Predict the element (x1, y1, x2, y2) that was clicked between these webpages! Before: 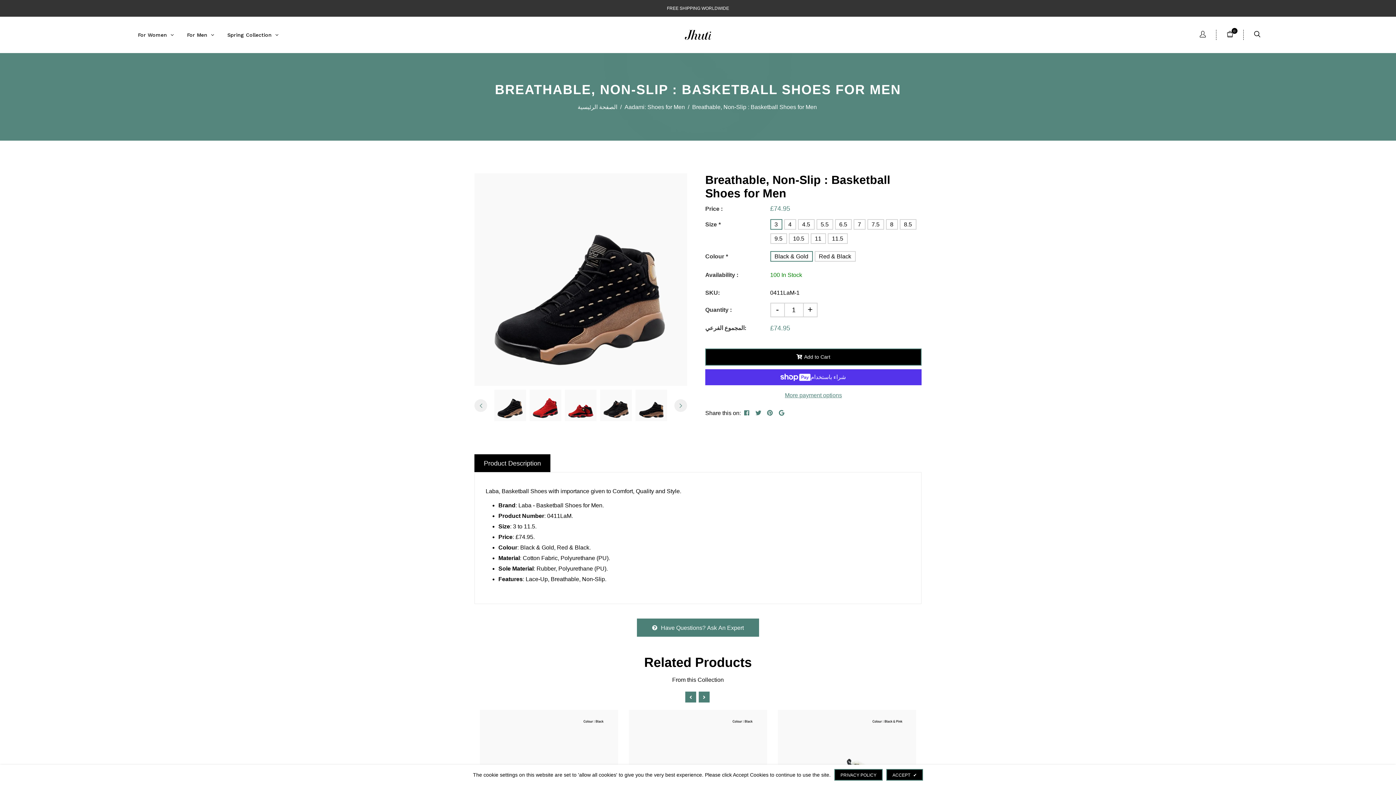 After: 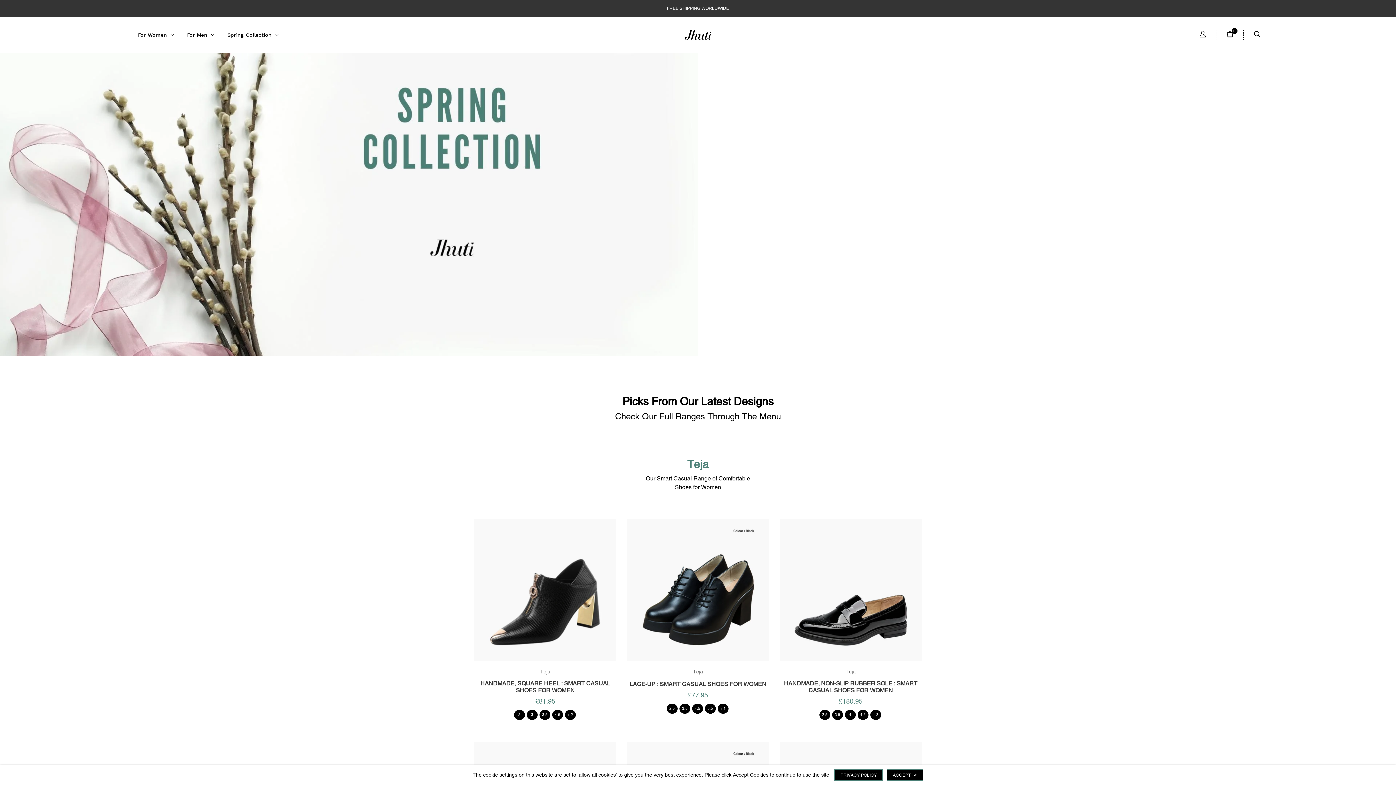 Action: bbox: (585, 29, 810, 40)